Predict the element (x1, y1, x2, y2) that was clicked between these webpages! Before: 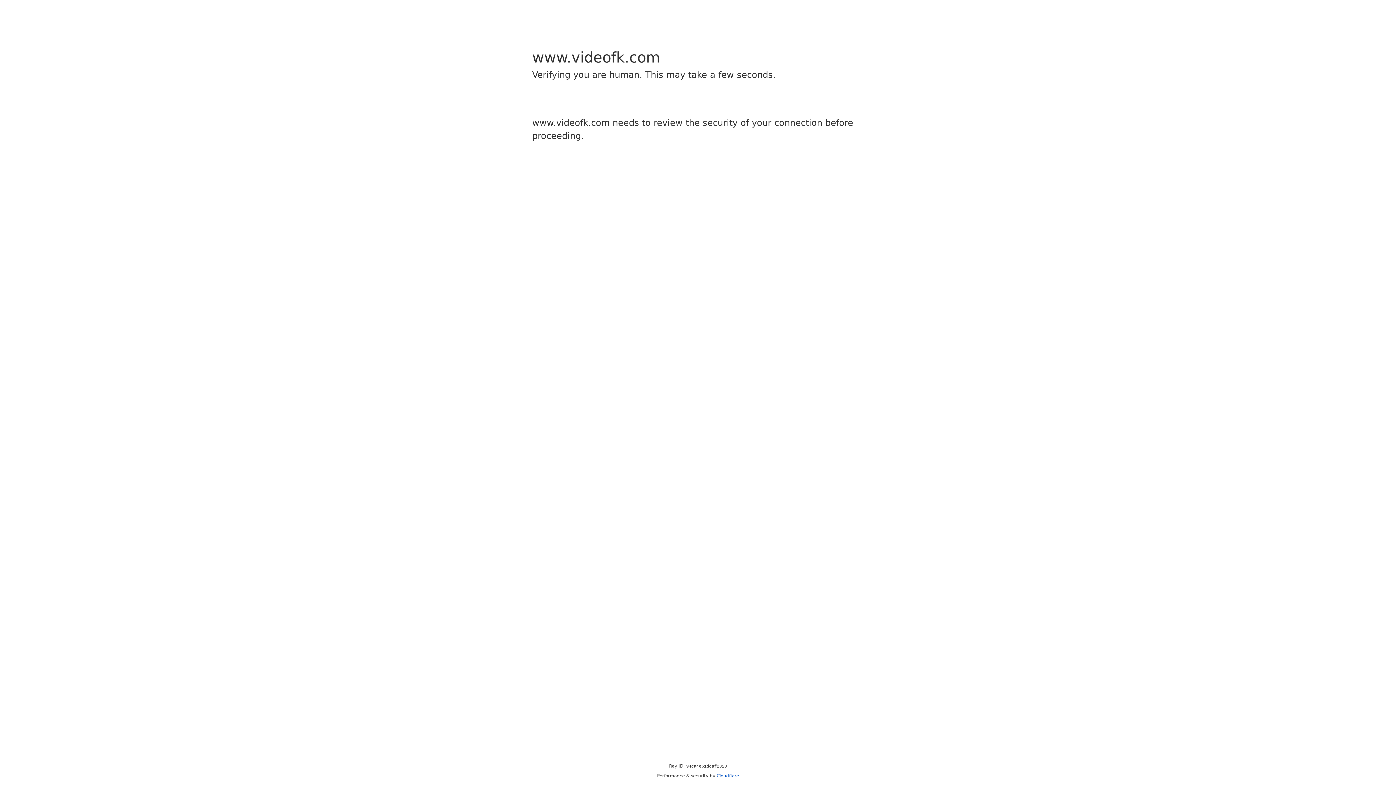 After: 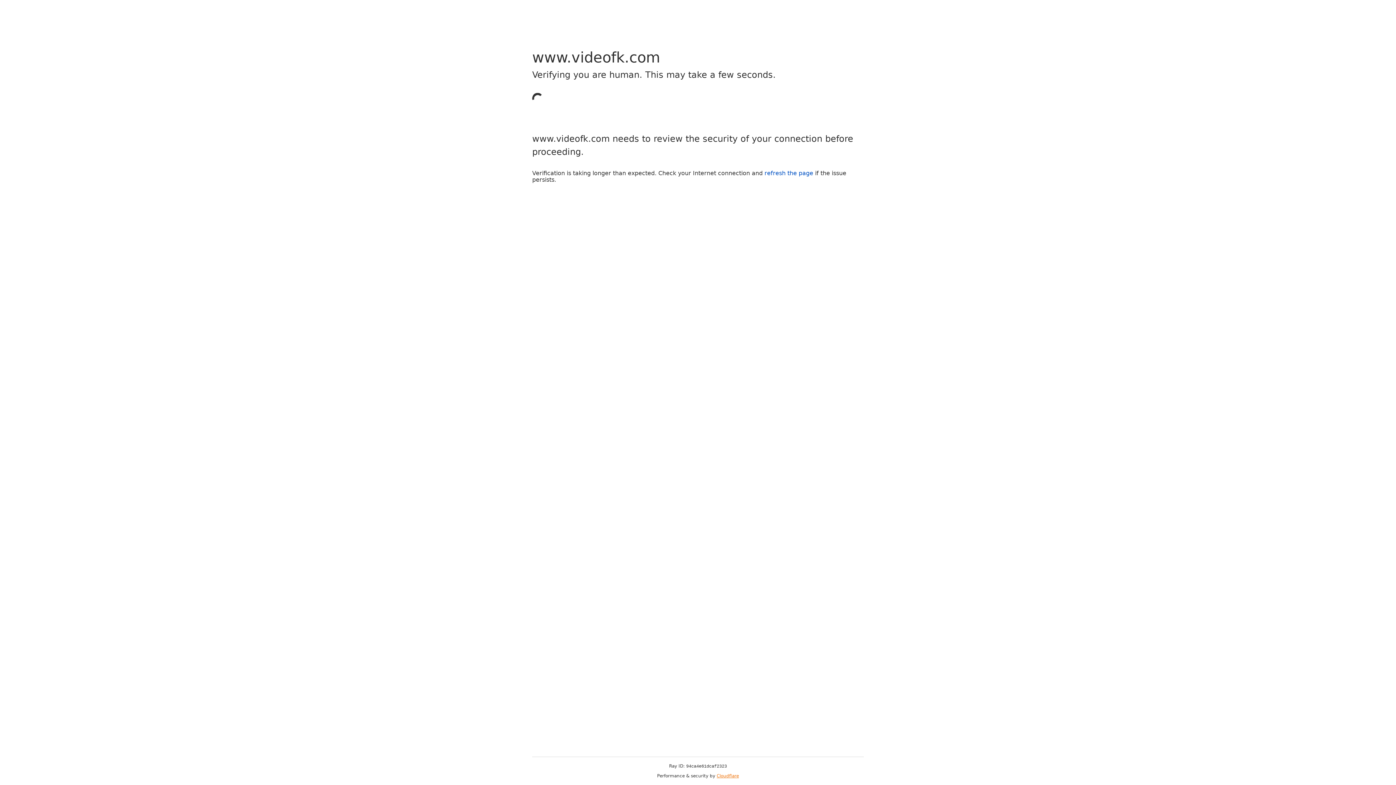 Action: bbox: (716, 773, 739, 778) label: Cloudflare